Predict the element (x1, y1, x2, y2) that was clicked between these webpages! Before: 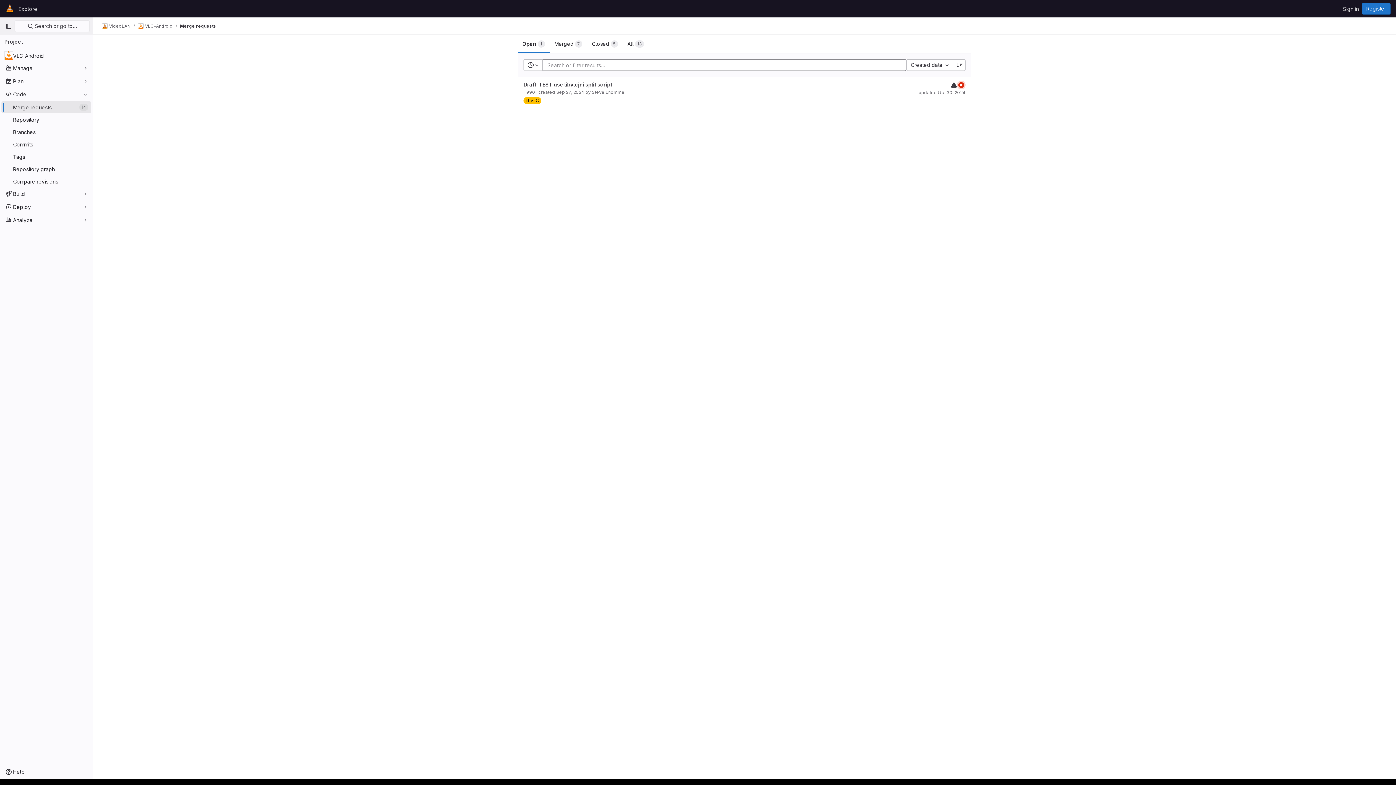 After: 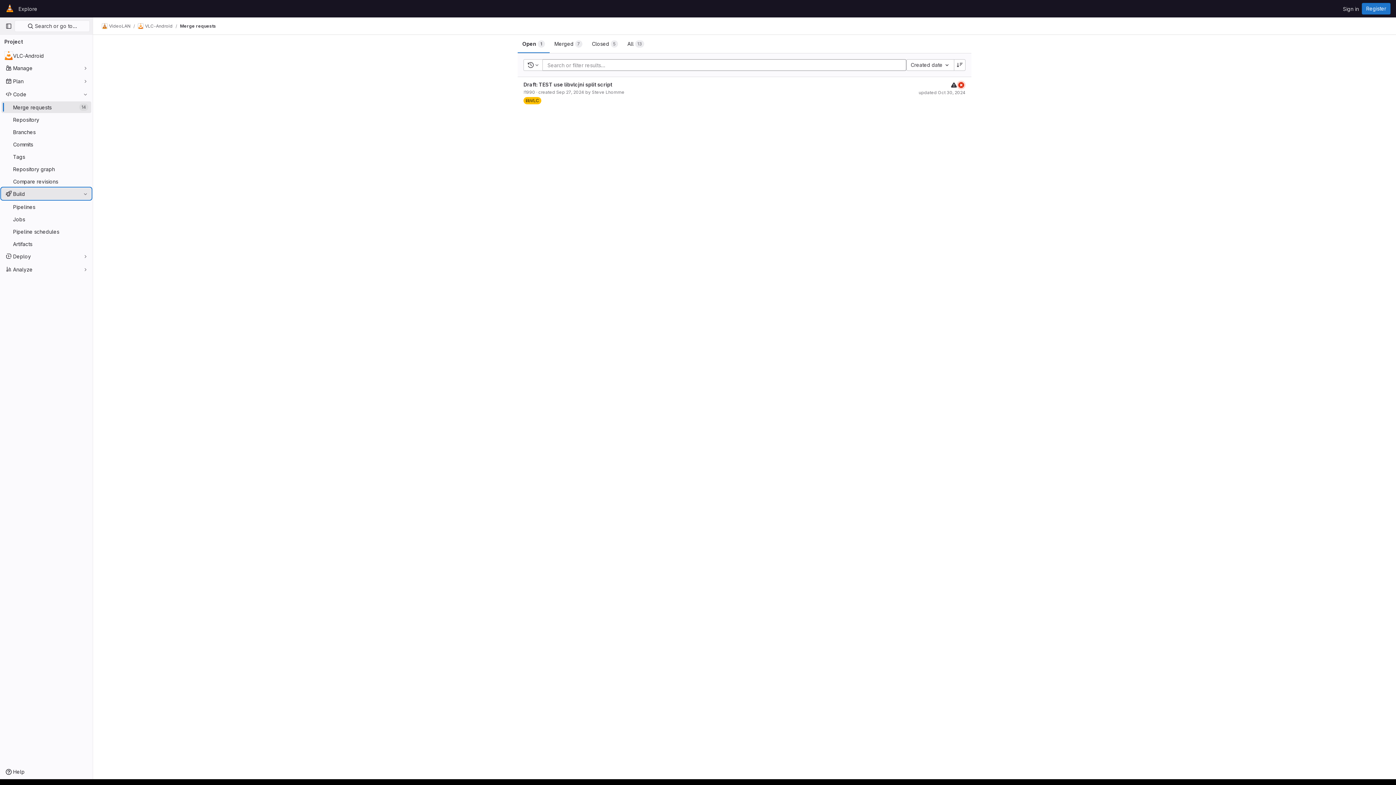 Action: bbox: (1, 188, 91, 199) label: Build